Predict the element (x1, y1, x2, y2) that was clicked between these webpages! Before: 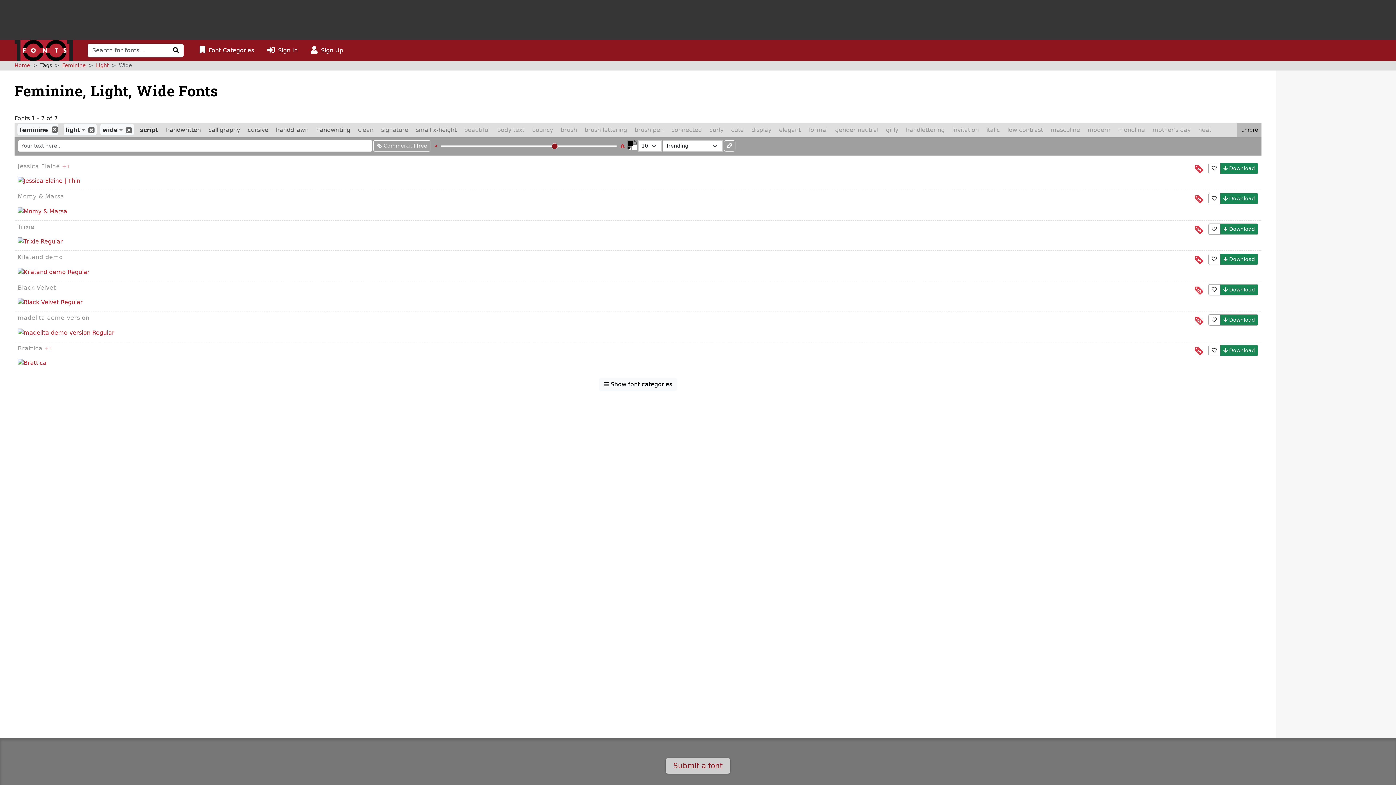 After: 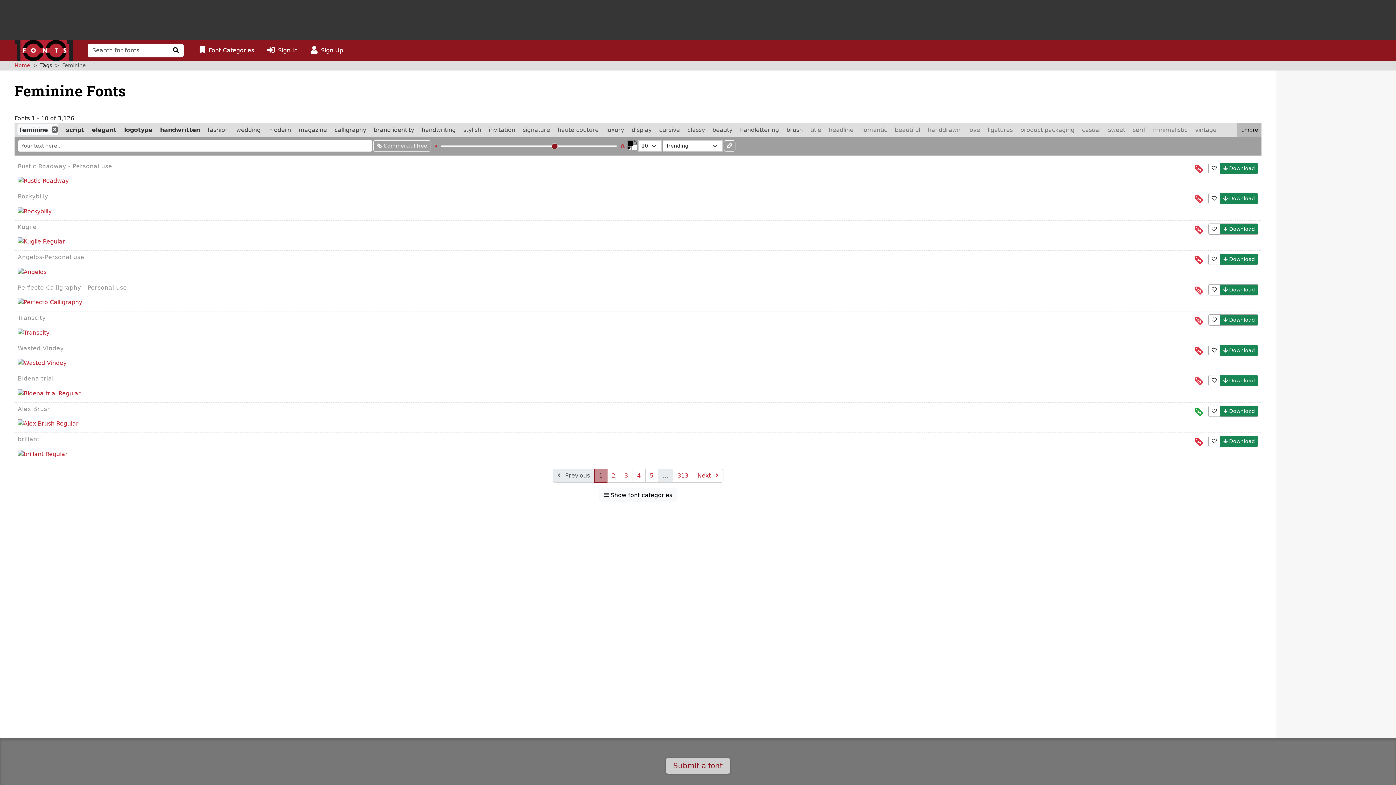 Action: bbox: (62, 62, 85, 68) label: Feminine